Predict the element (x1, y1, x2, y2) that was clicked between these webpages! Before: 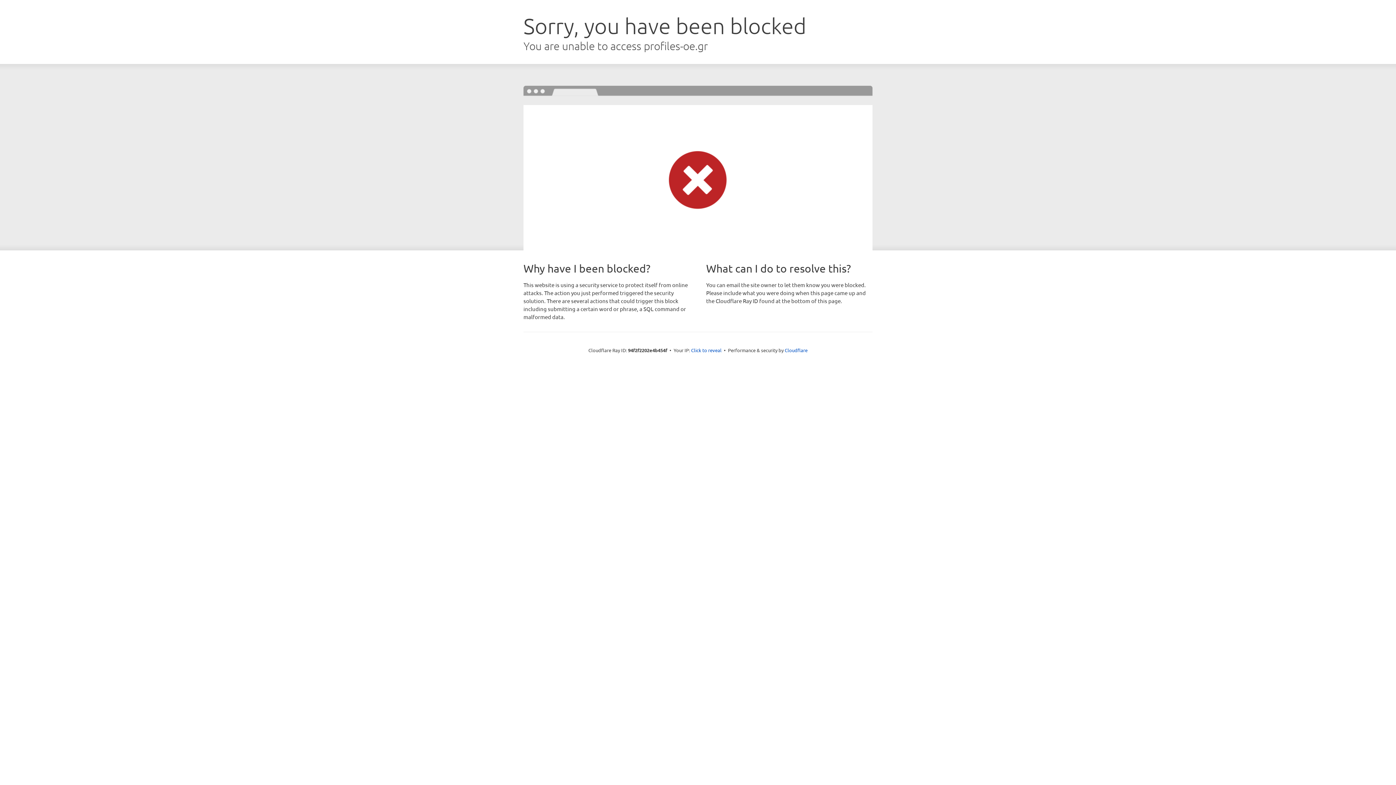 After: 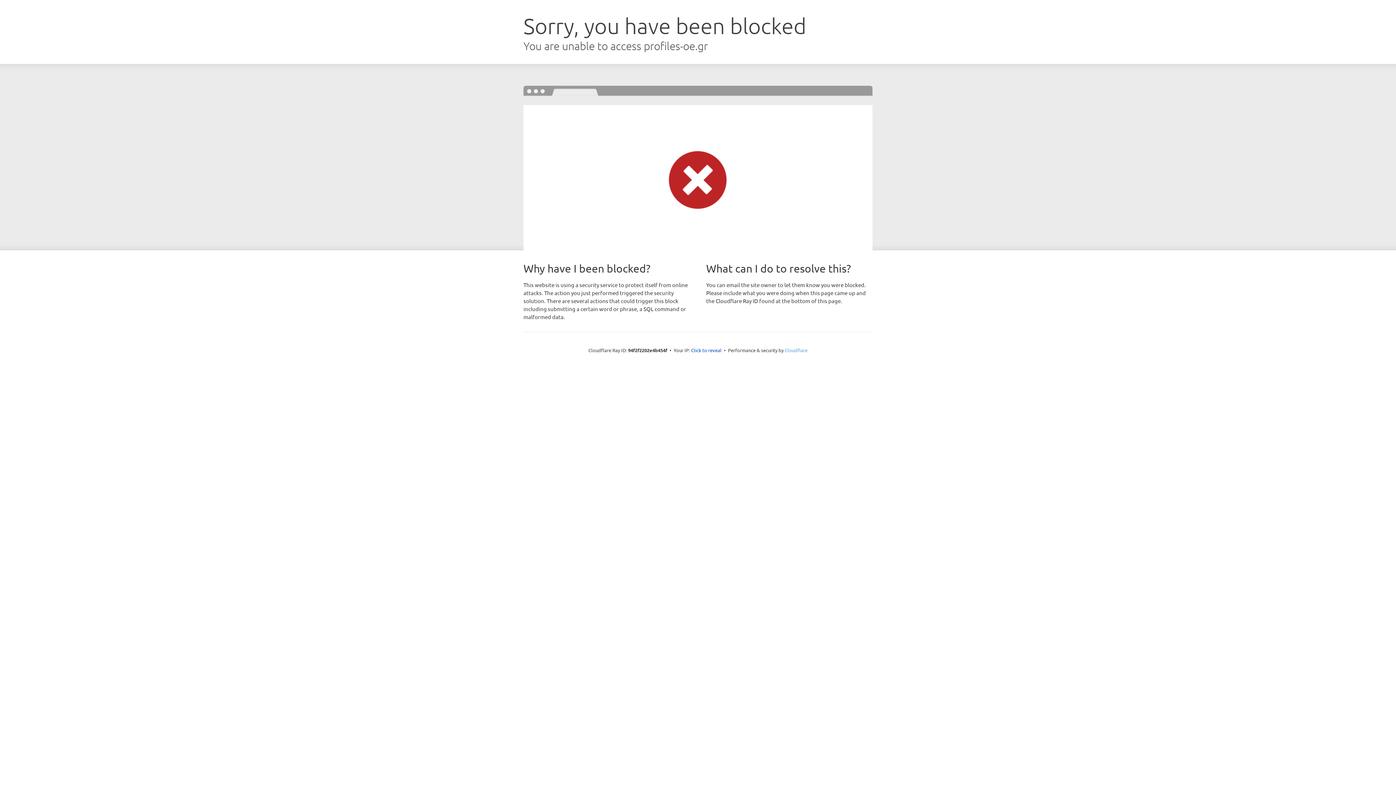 Action: label: Cloudflare bbox: (784, 347, 807, 353)